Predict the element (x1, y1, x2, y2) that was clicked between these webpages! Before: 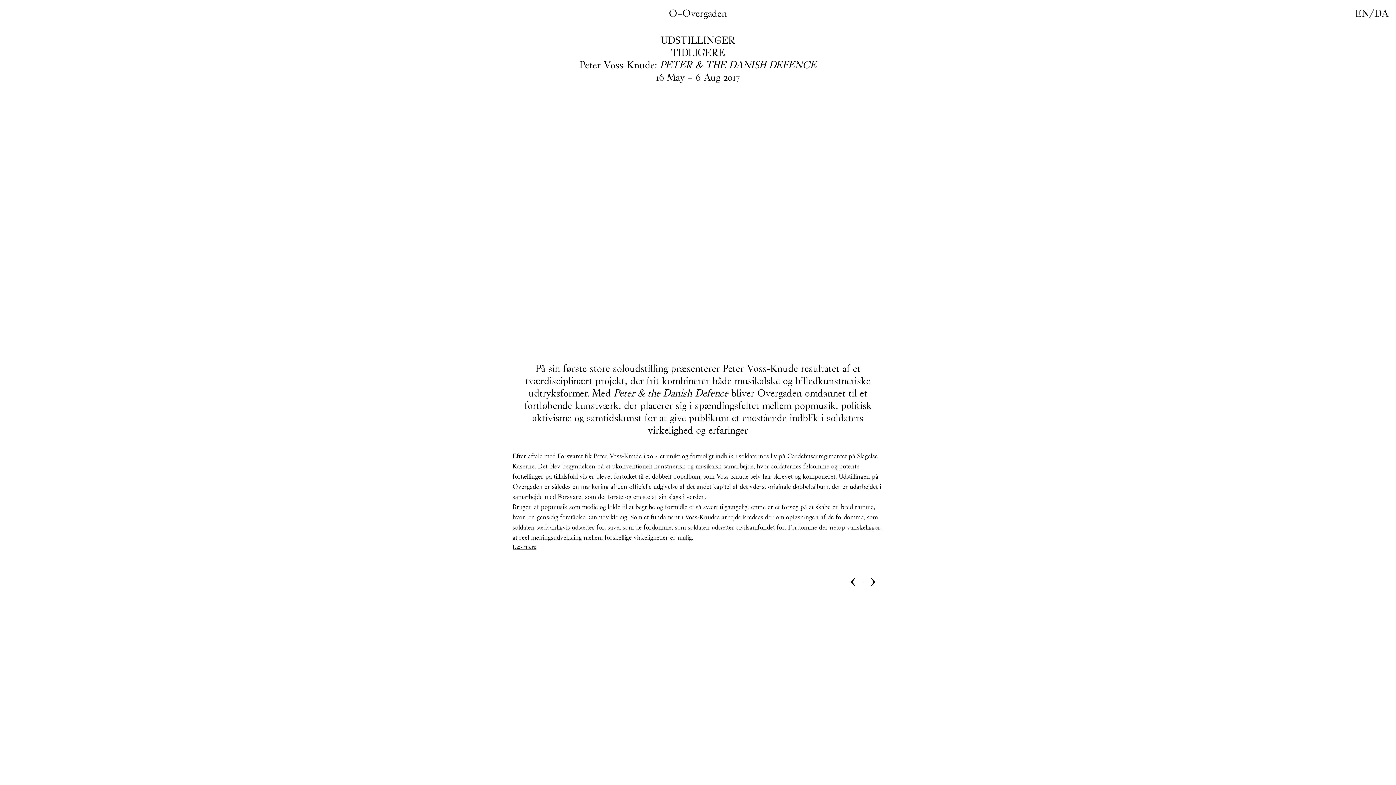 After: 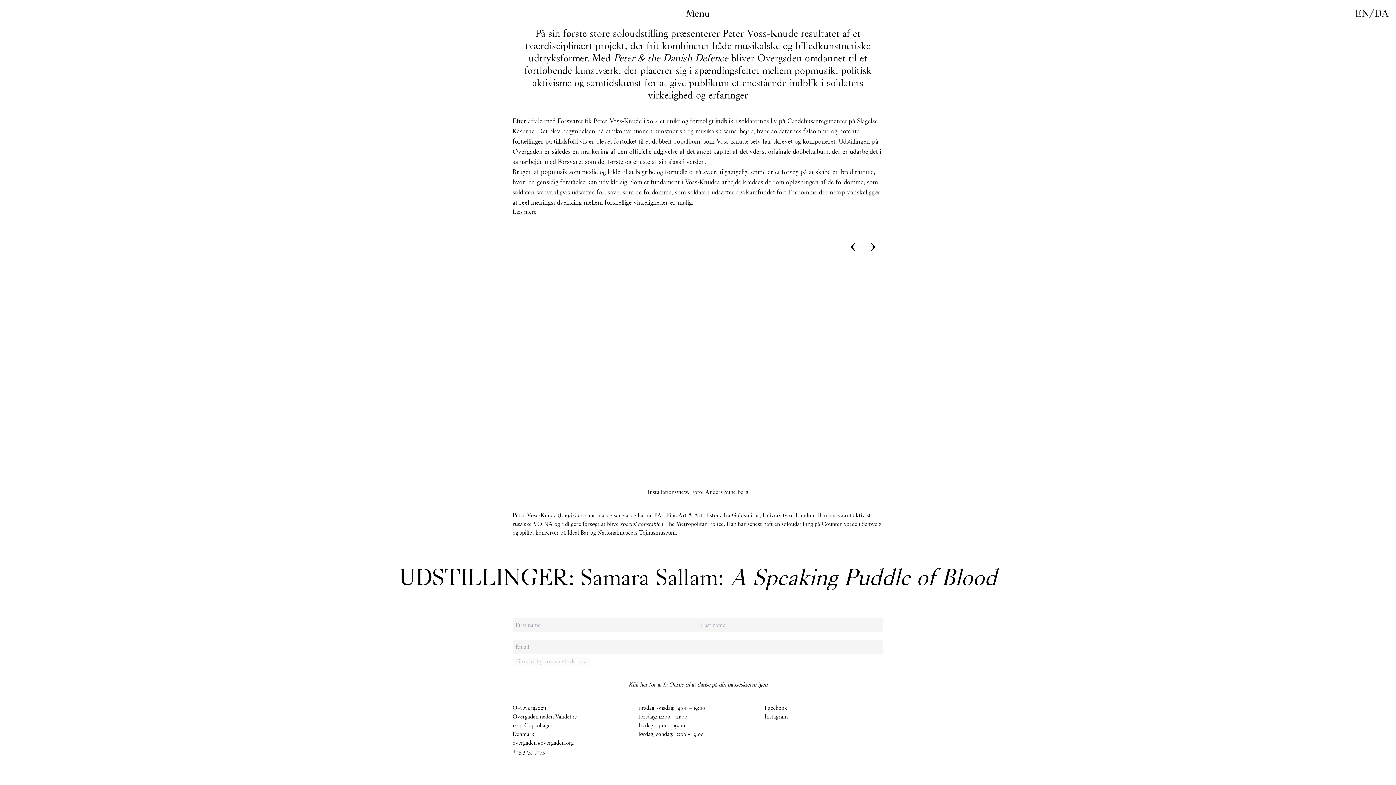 Action: label: overgaden@overgaden.org bbox: (512, 597, 573, 605)